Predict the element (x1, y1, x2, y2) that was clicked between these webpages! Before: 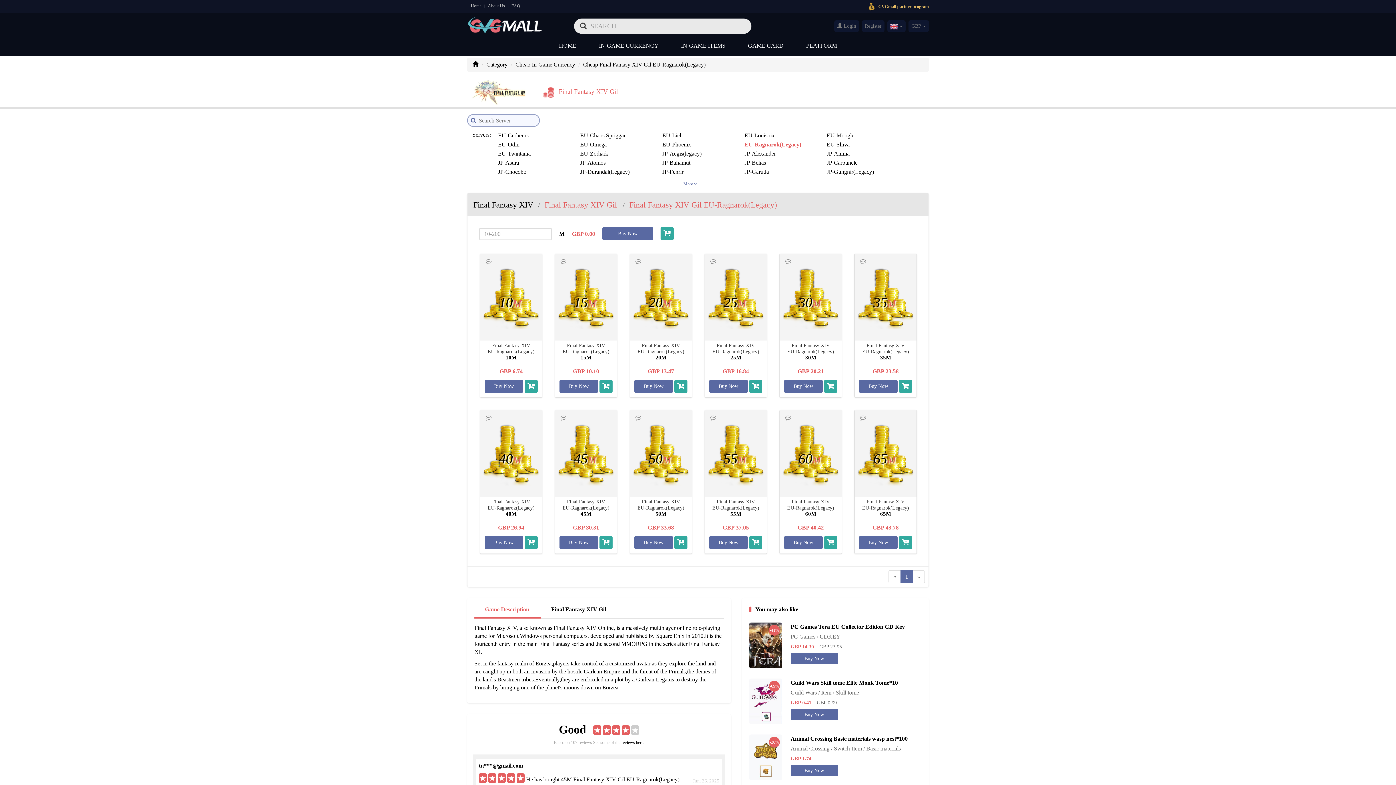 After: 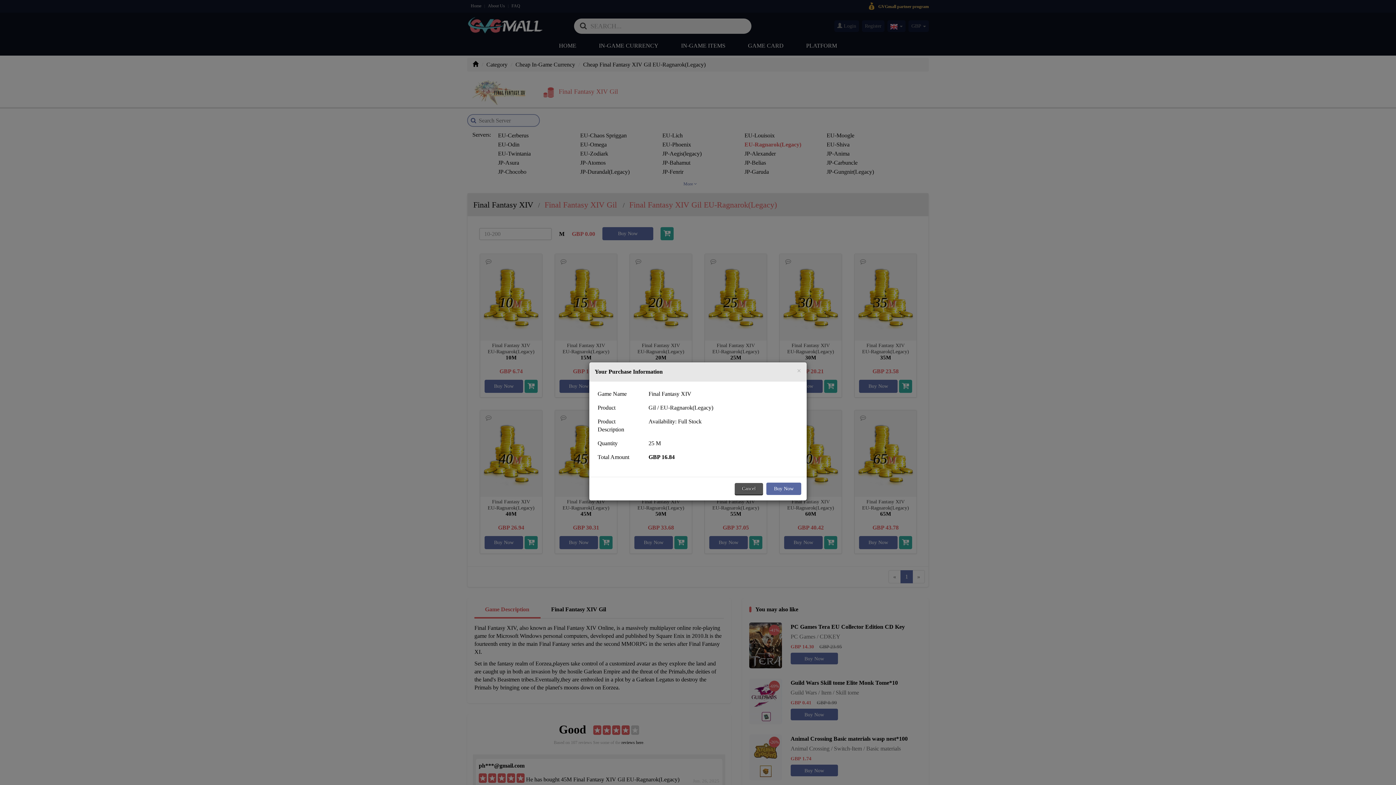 Action: label: Final Fantasy XIV

EU-Ragnarok(Legacy)

25M
25M bbox: (705, 254, 766, 367)